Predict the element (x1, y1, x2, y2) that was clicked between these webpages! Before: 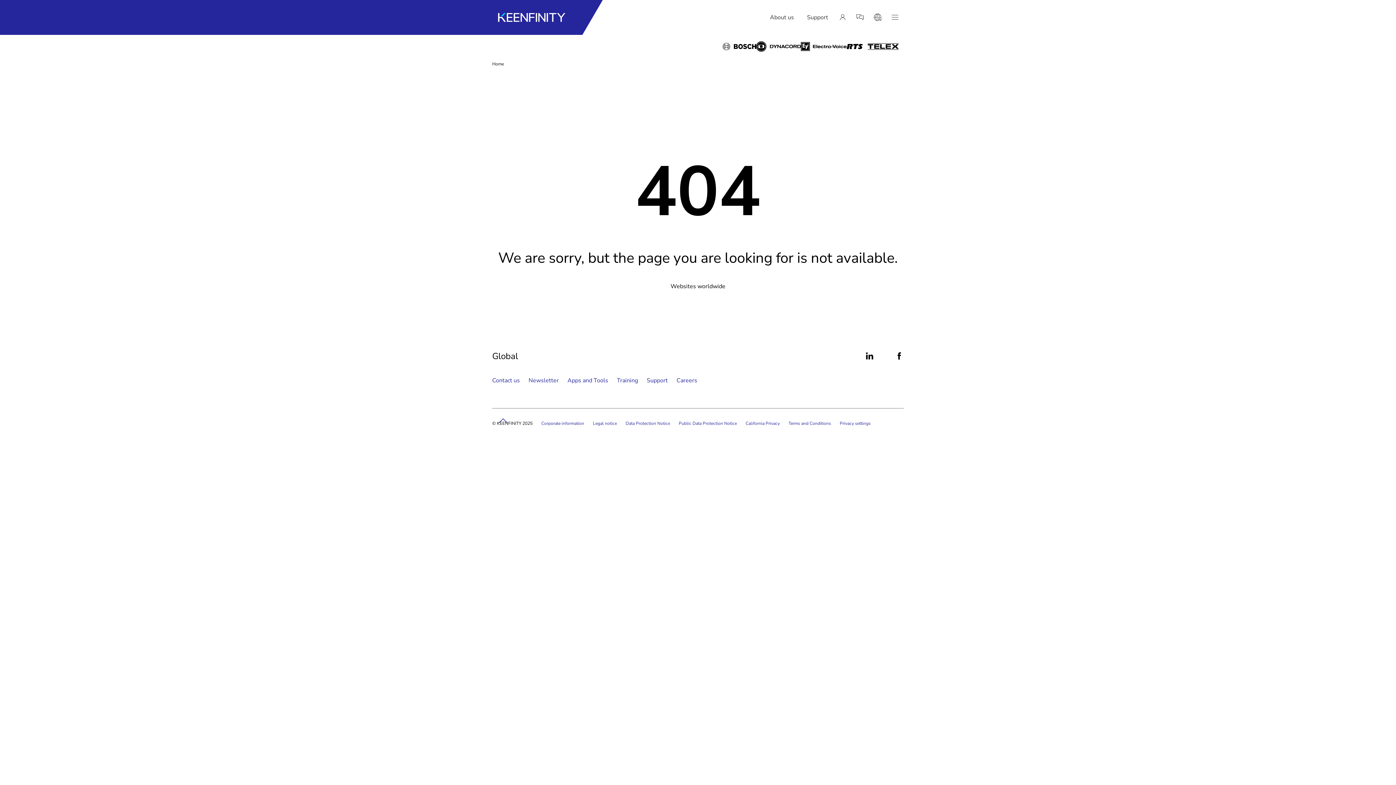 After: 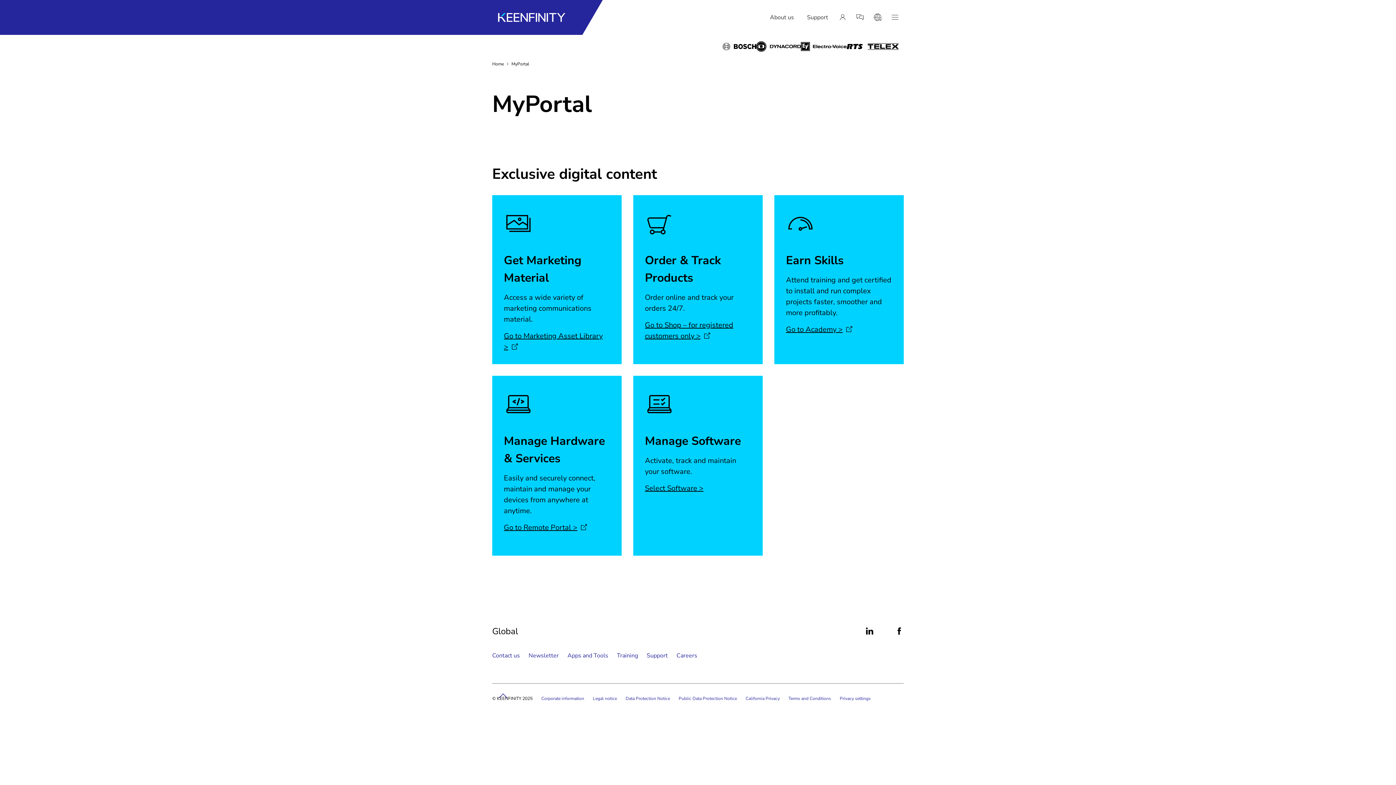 Action: label: MyPortal bbox: (834, 8, 851, 26)